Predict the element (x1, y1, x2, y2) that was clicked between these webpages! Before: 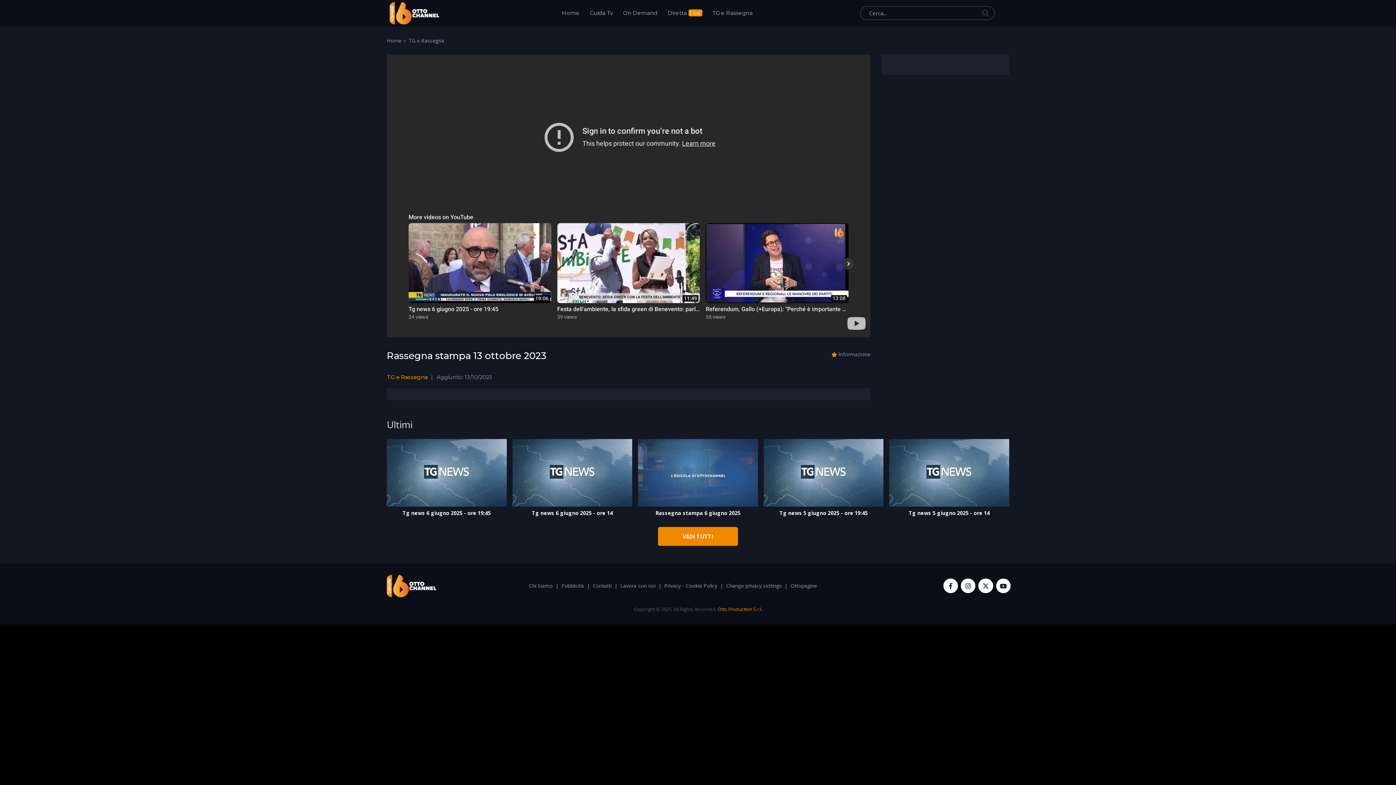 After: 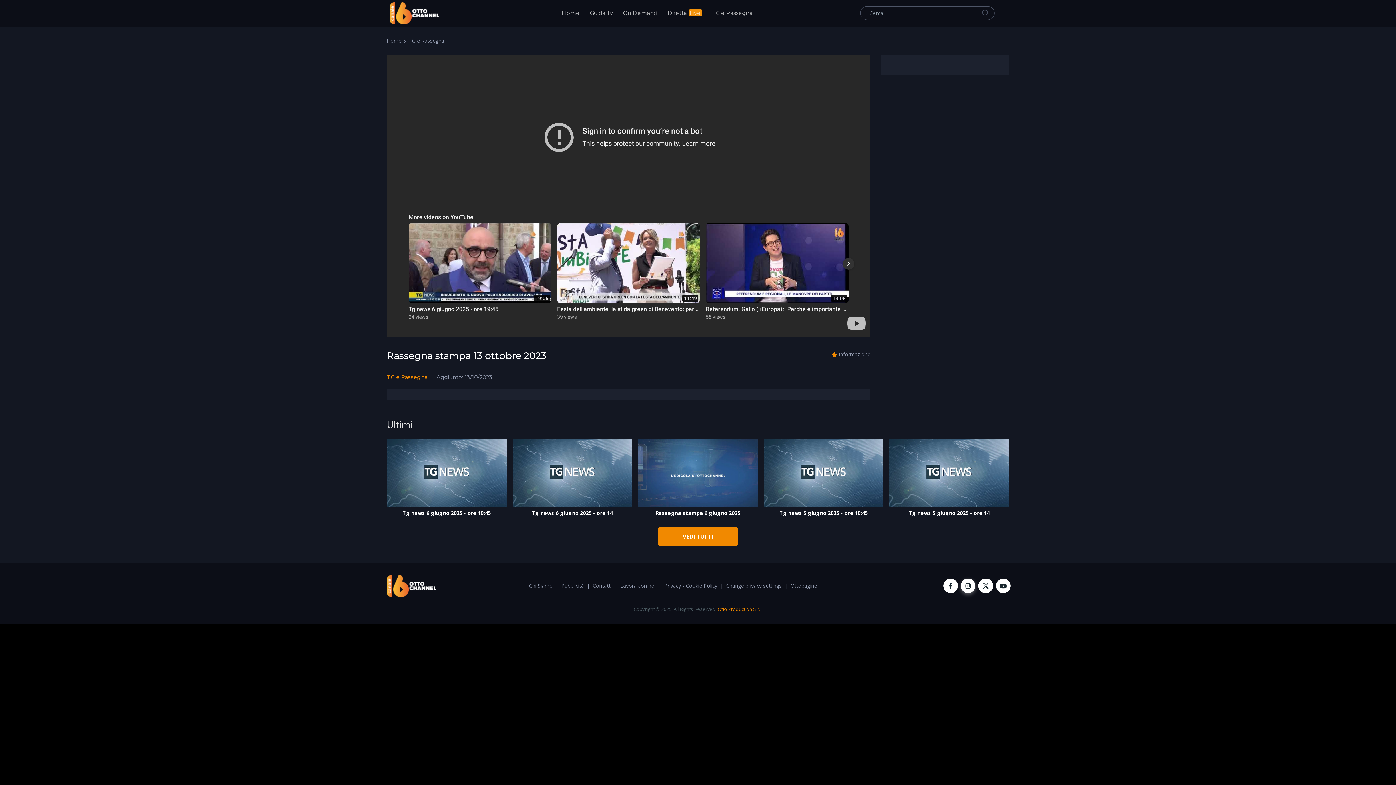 Action: bbox: (961, 578, 975, 593)